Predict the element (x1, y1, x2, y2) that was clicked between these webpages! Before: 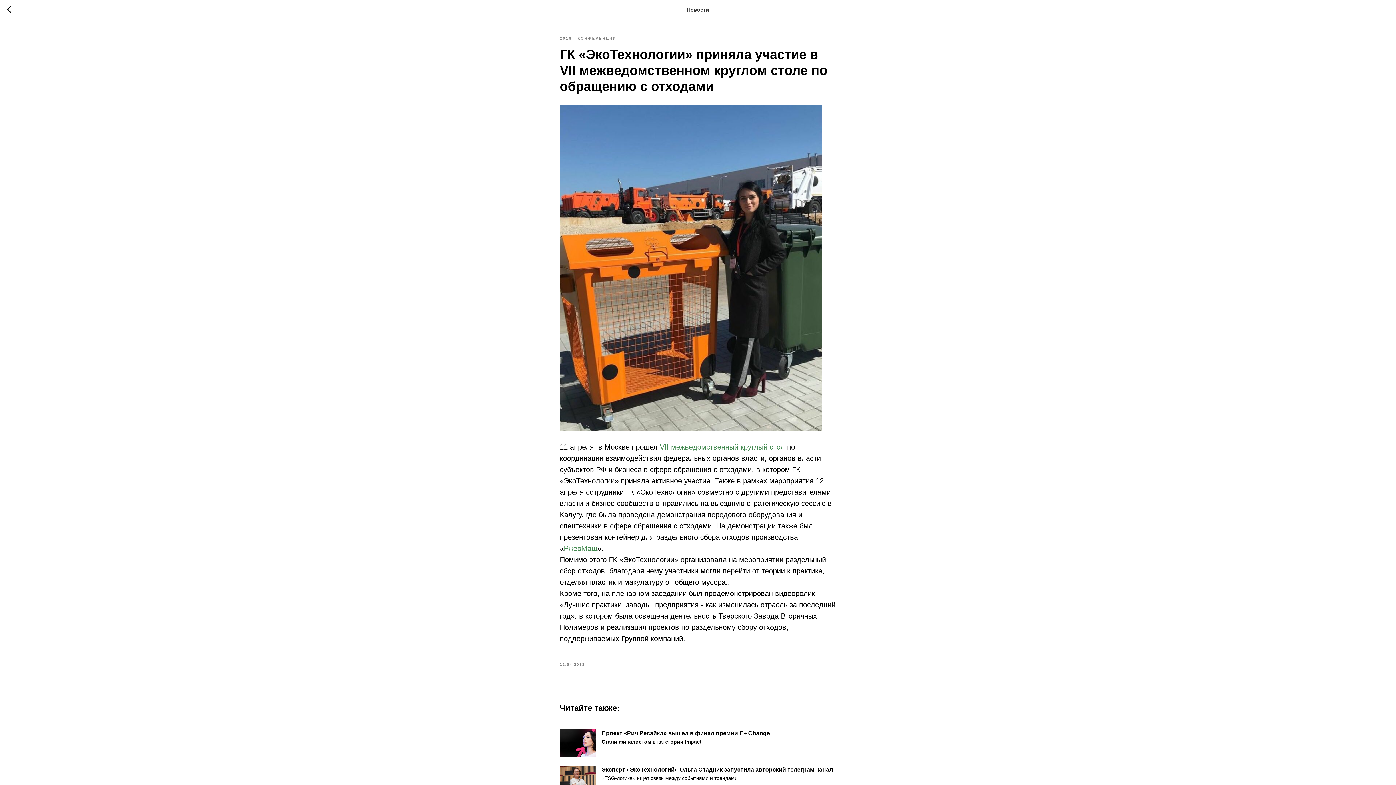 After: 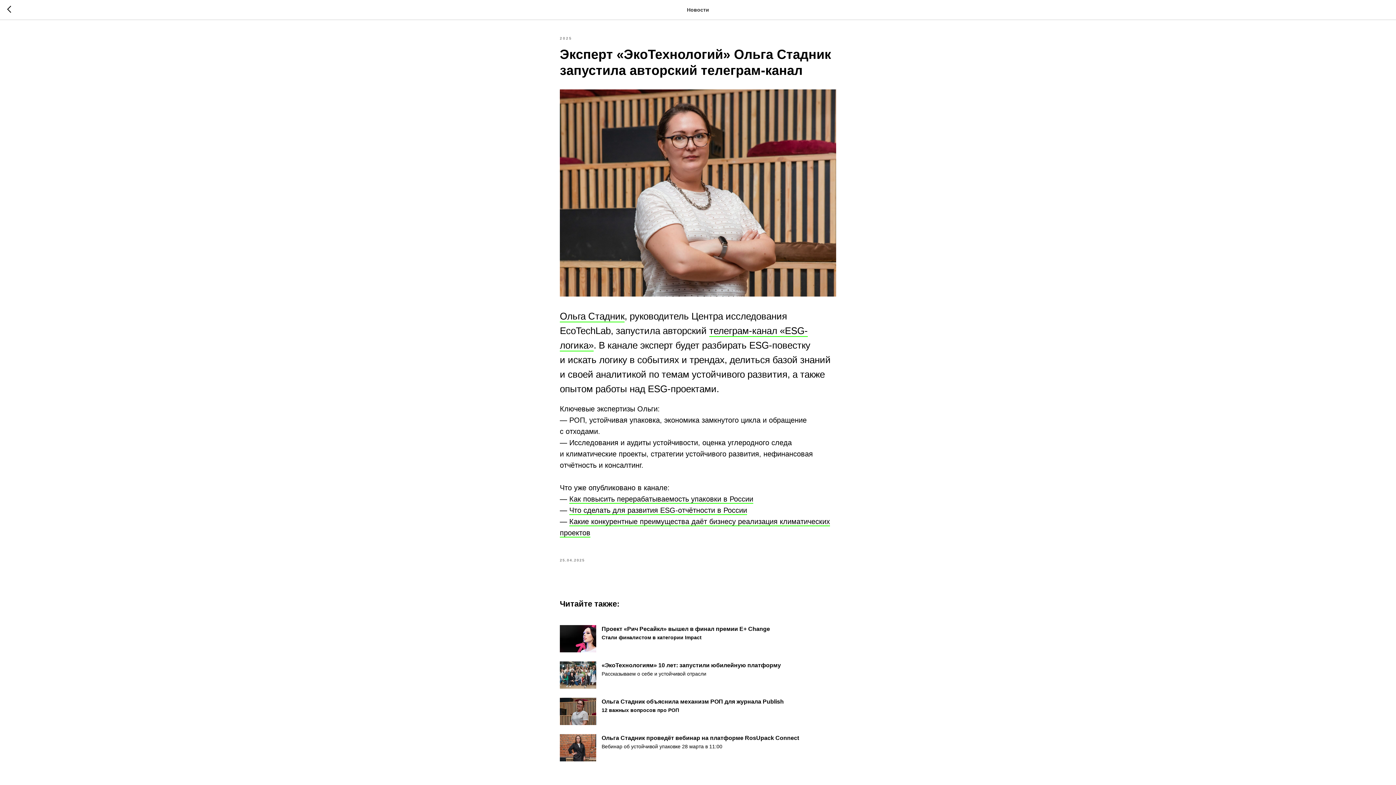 Action: label: Эксперт «ЭкоТехнологий» Ольга Стадник запустила авторский телеграм-канал
«ESG-логика» ищет связи между событиями и трендами bbox: (560, 766, 836, 793)